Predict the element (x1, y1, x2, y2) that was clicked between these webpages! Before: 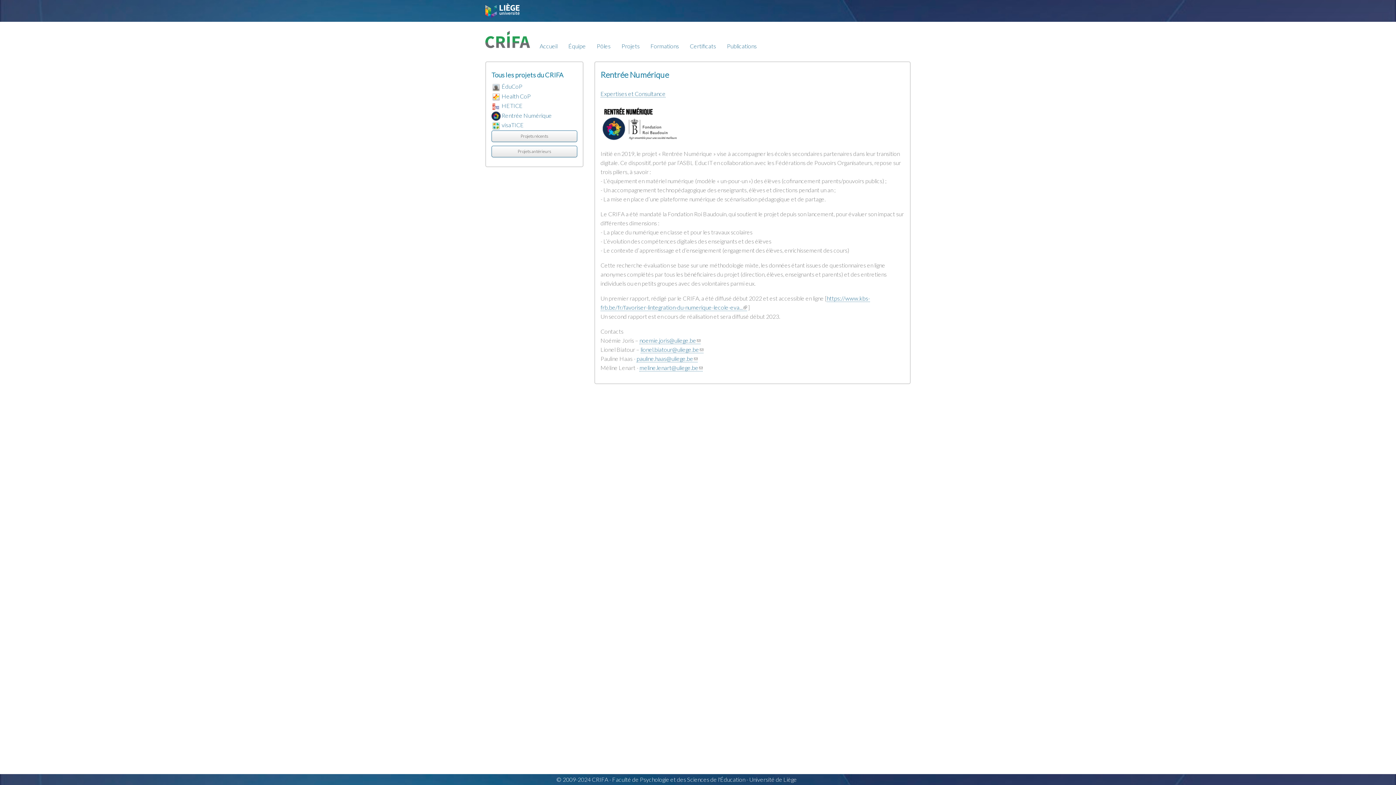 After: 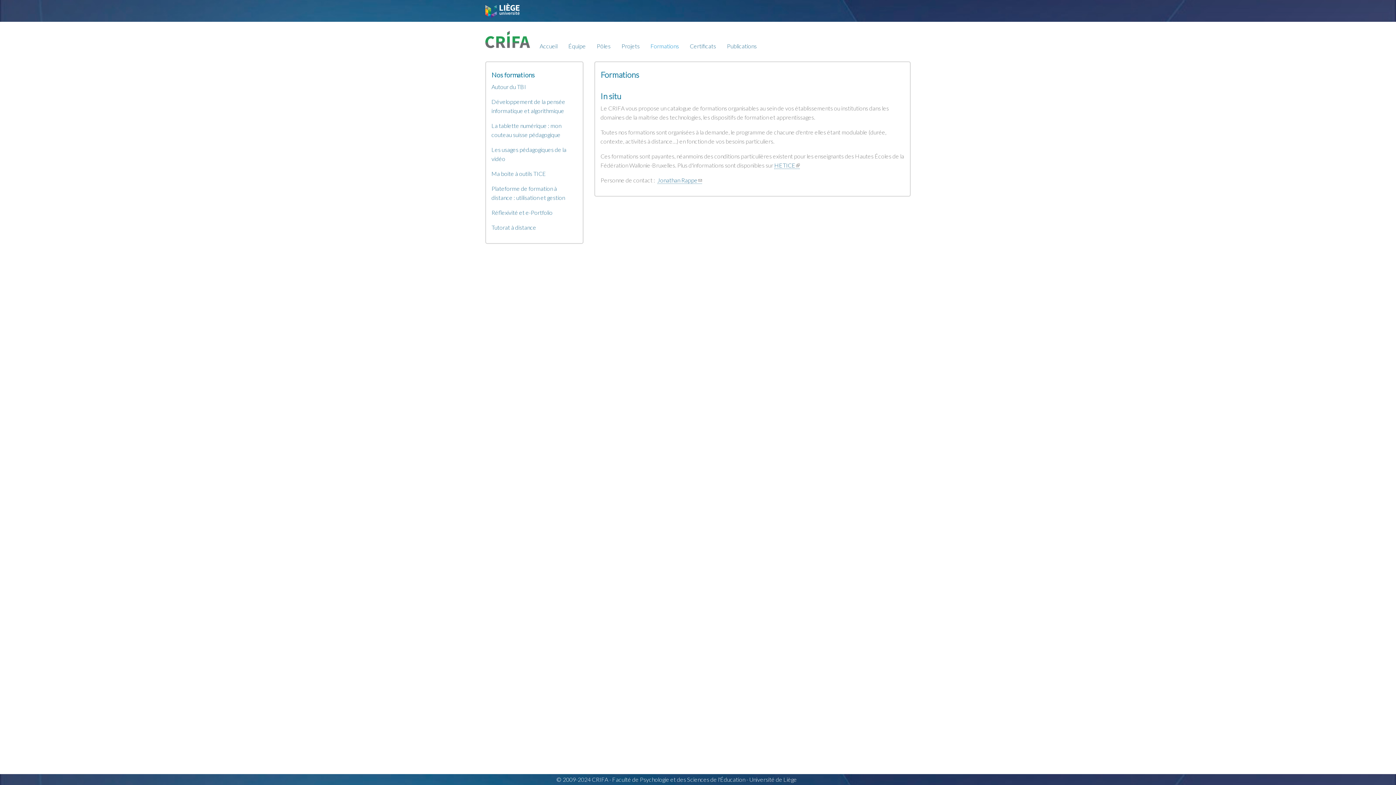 Action: label: Formations bbox: (645, 38, 684, 54)